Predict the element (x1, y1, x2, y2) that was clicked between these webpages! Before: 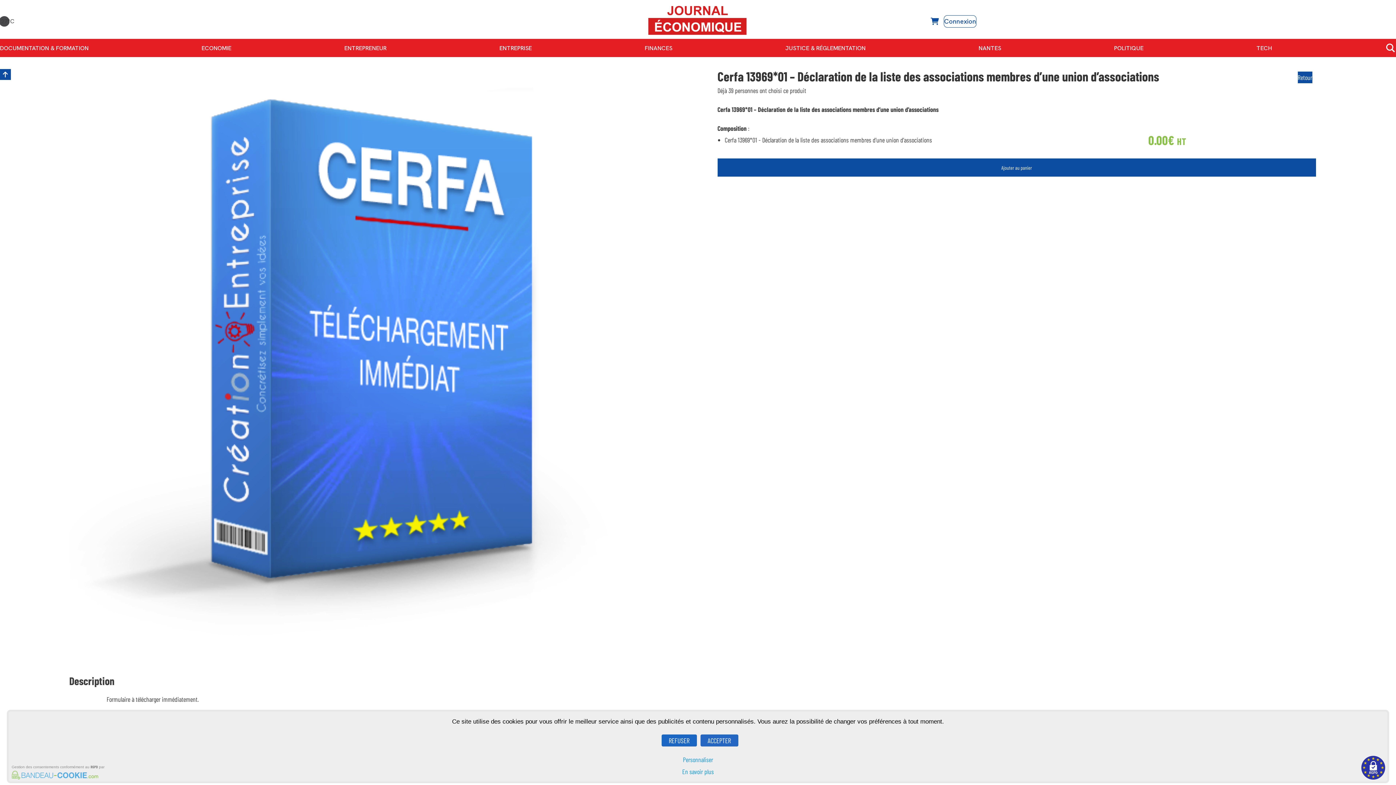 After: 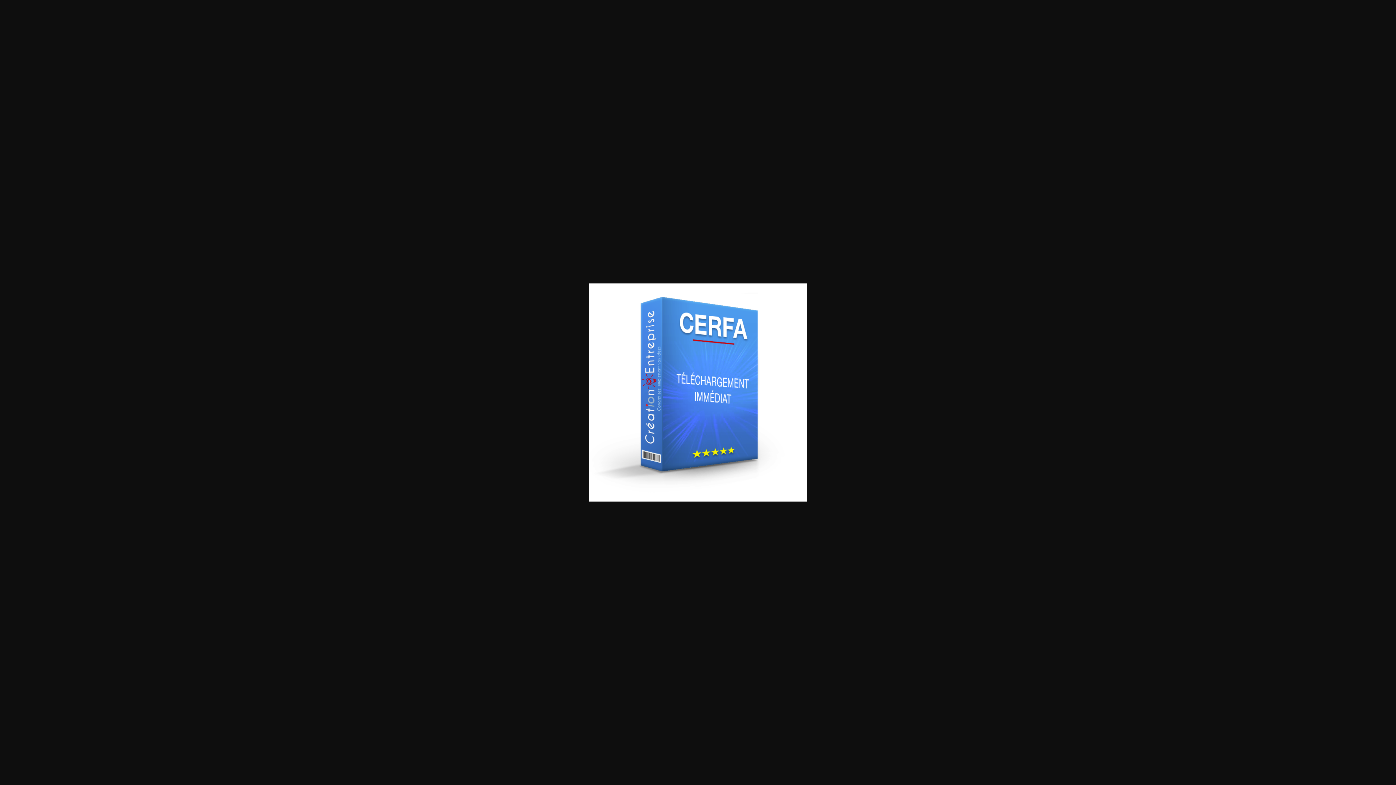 Action: bbox: (69, 62, 667, 661)